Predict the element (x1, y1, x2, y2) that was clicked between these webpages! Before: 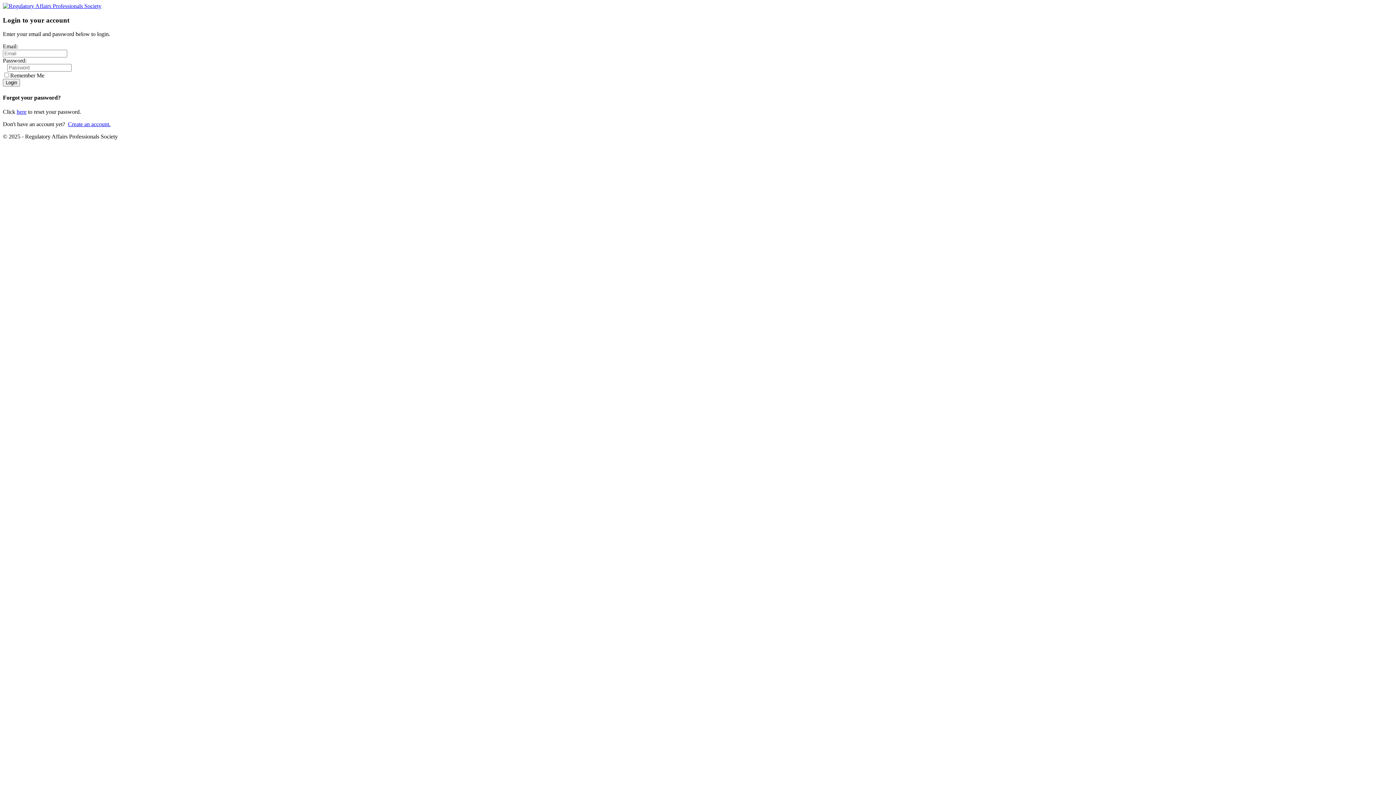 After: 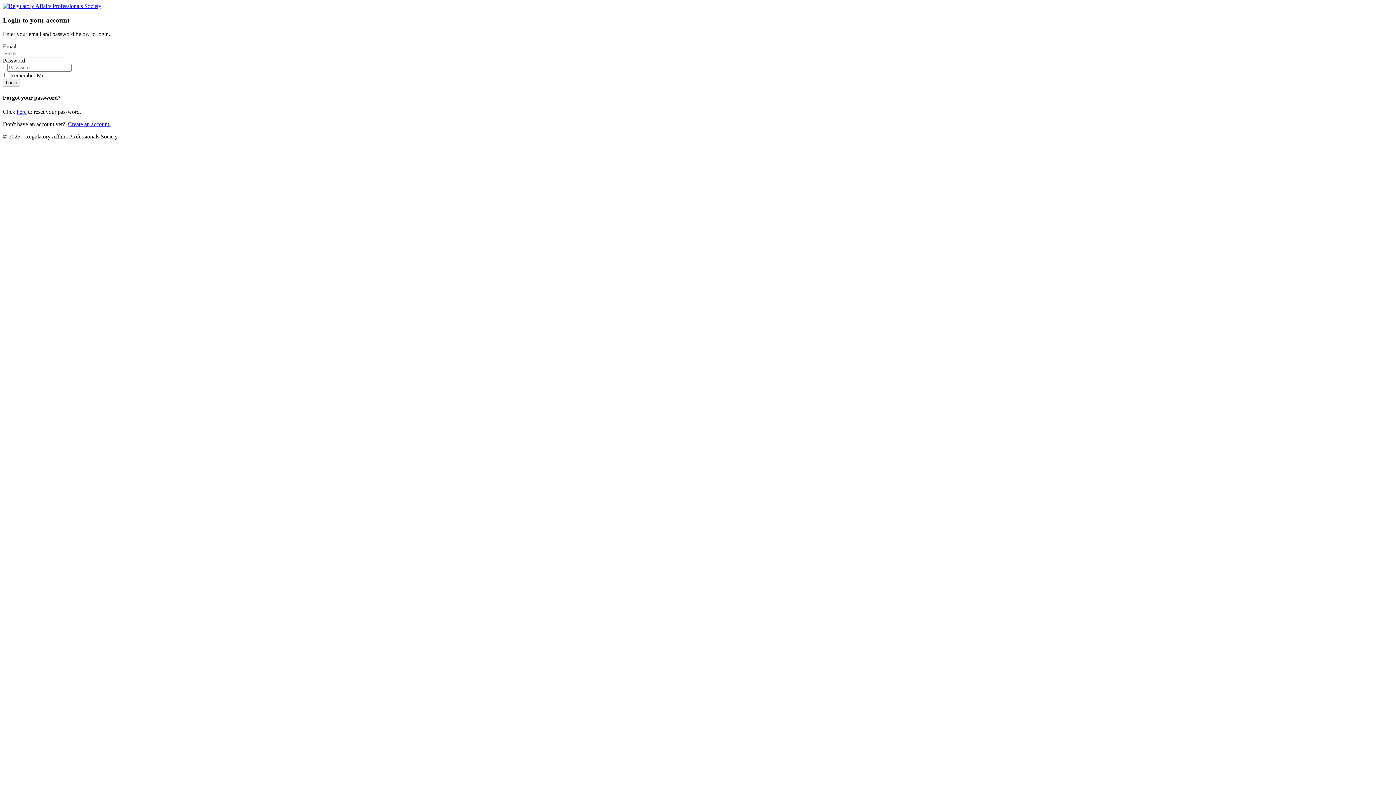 Action: bbox: (68, 121, 110, 127) label: Create an account.